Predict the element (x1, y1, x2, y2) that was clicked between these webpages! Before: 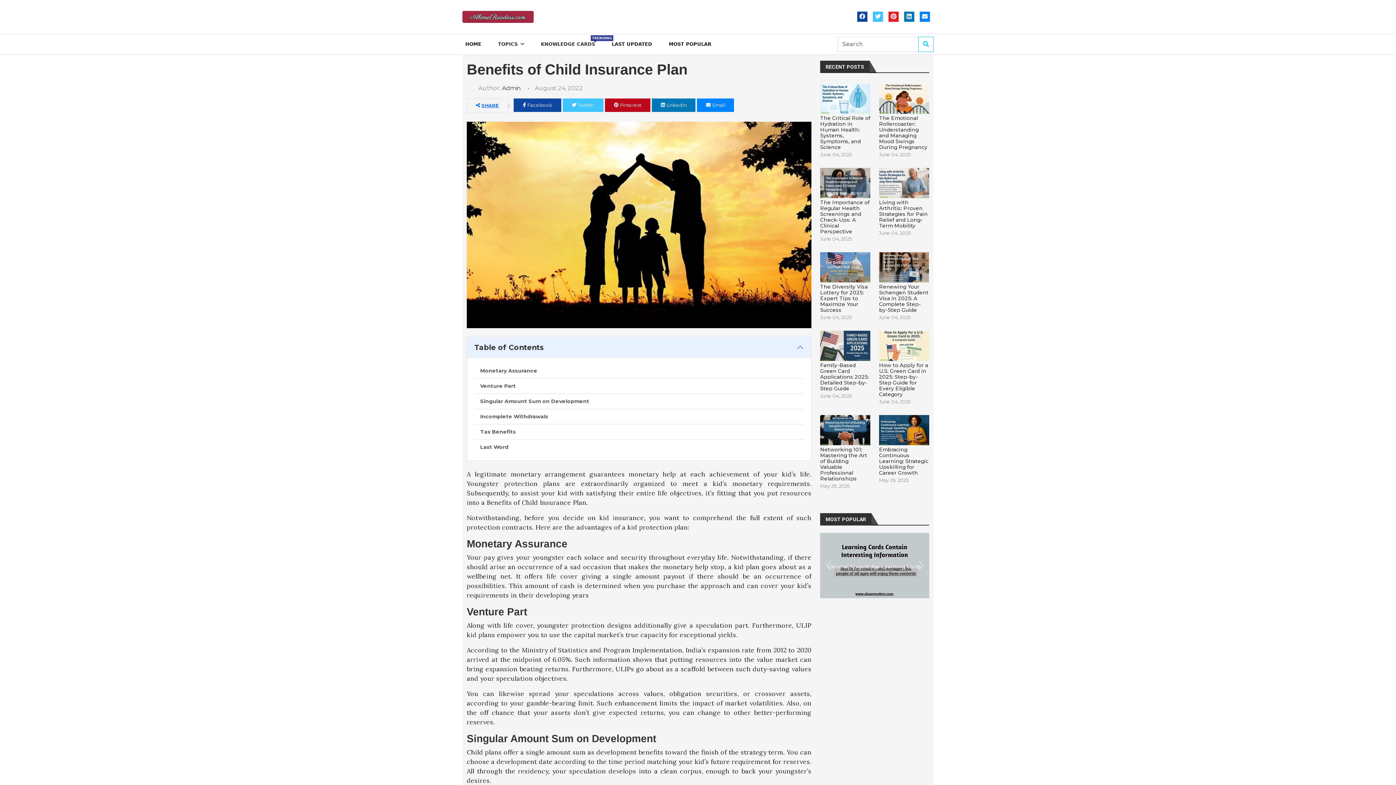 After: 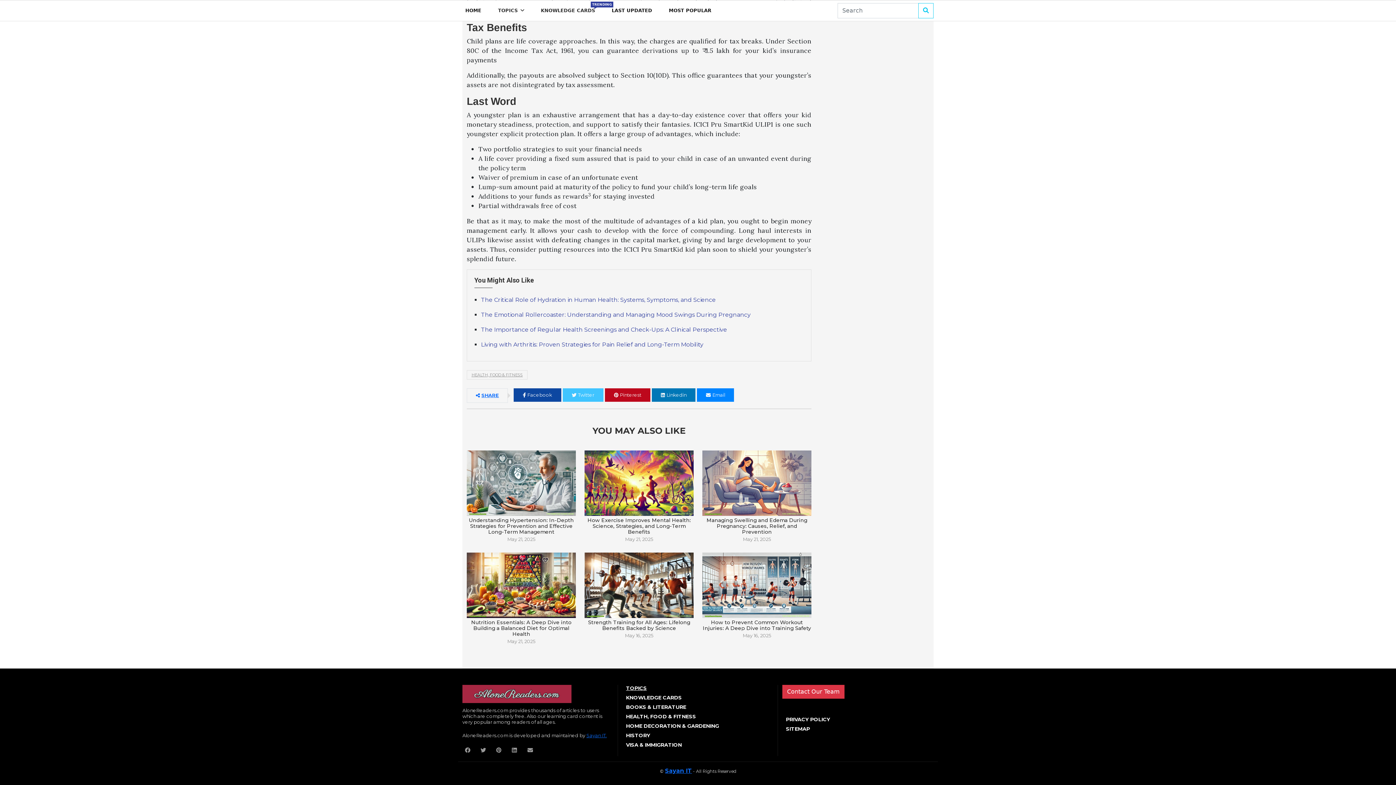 Action: label: Tax Benefits bbox: (480, 427, 798, 436)